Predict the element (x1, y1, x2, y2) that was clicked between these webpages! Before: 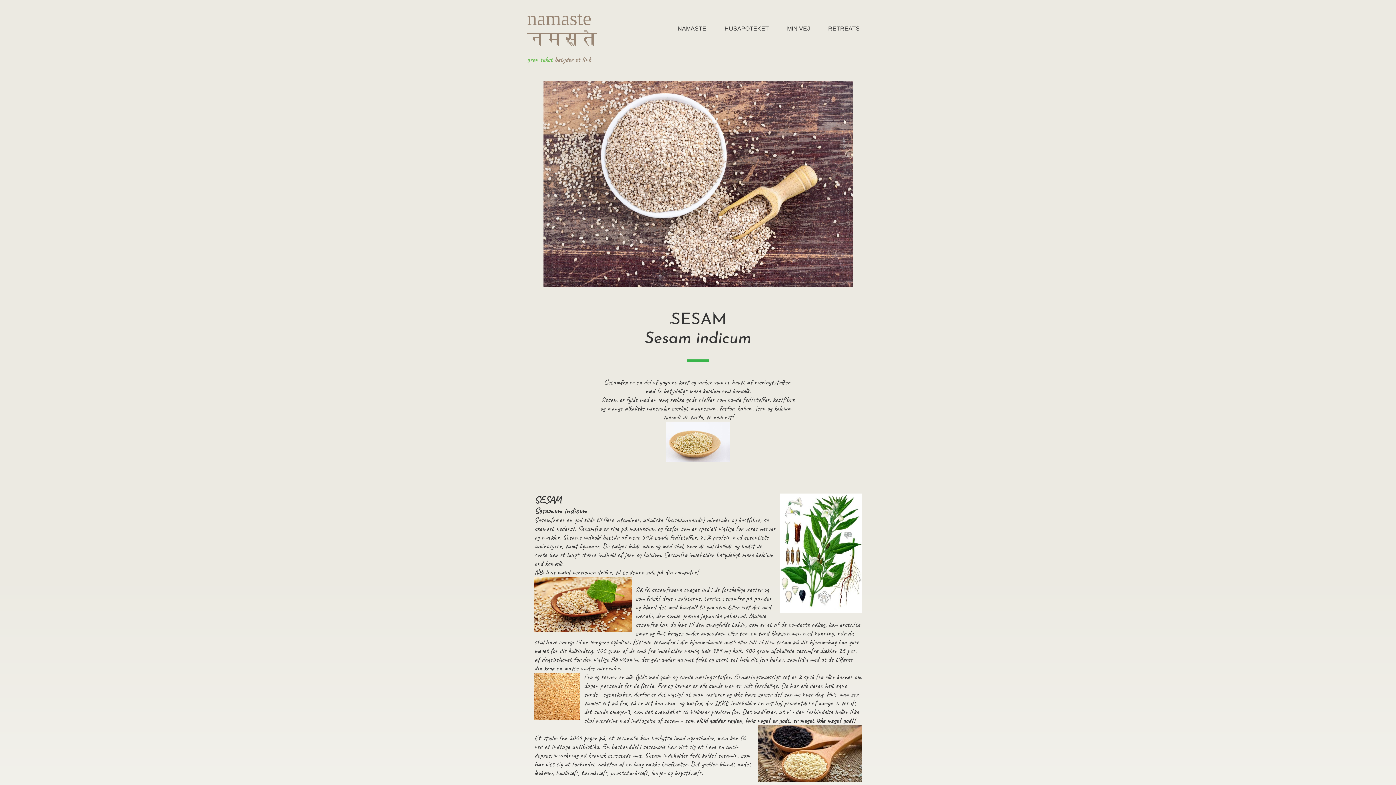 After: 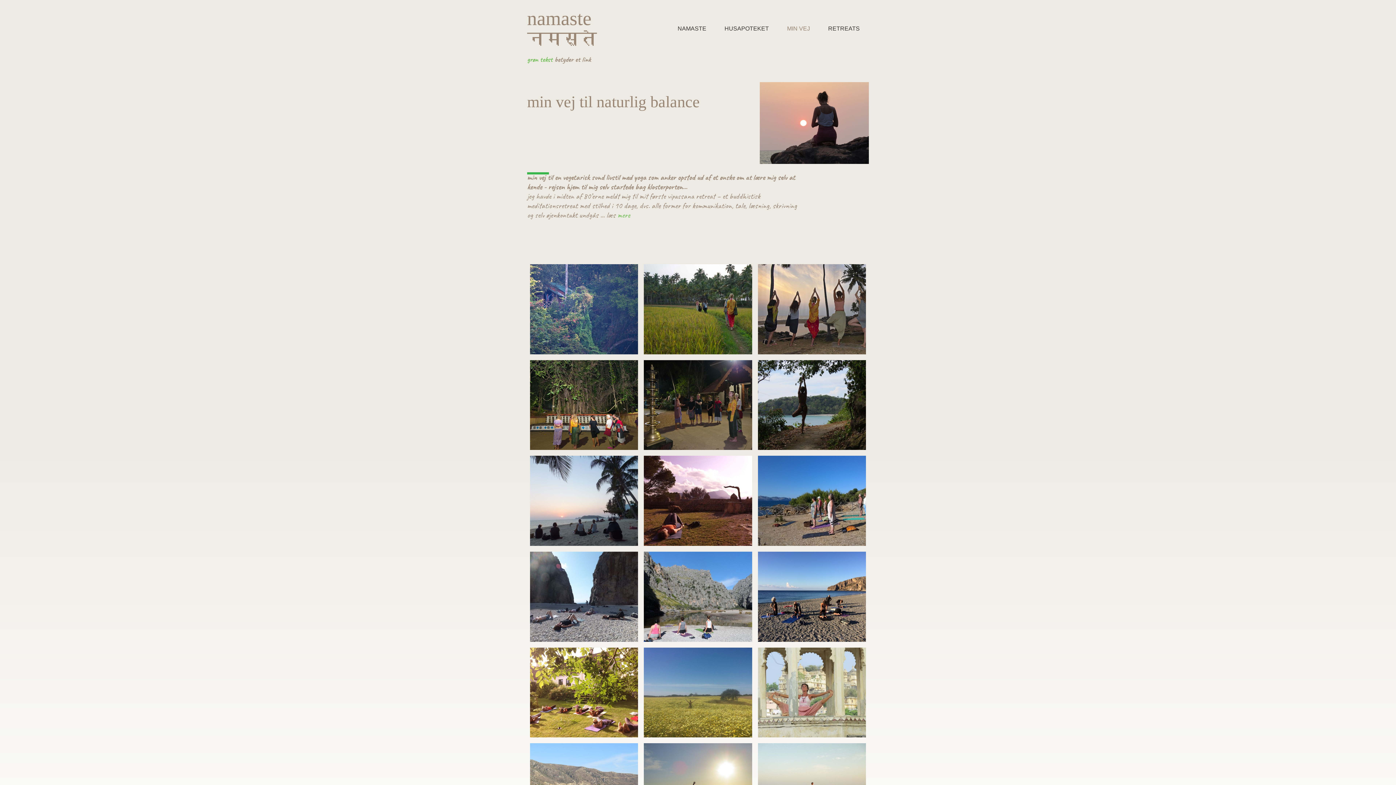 Action: label: MIN VEJ bbox: (778, 21, 819, 35)